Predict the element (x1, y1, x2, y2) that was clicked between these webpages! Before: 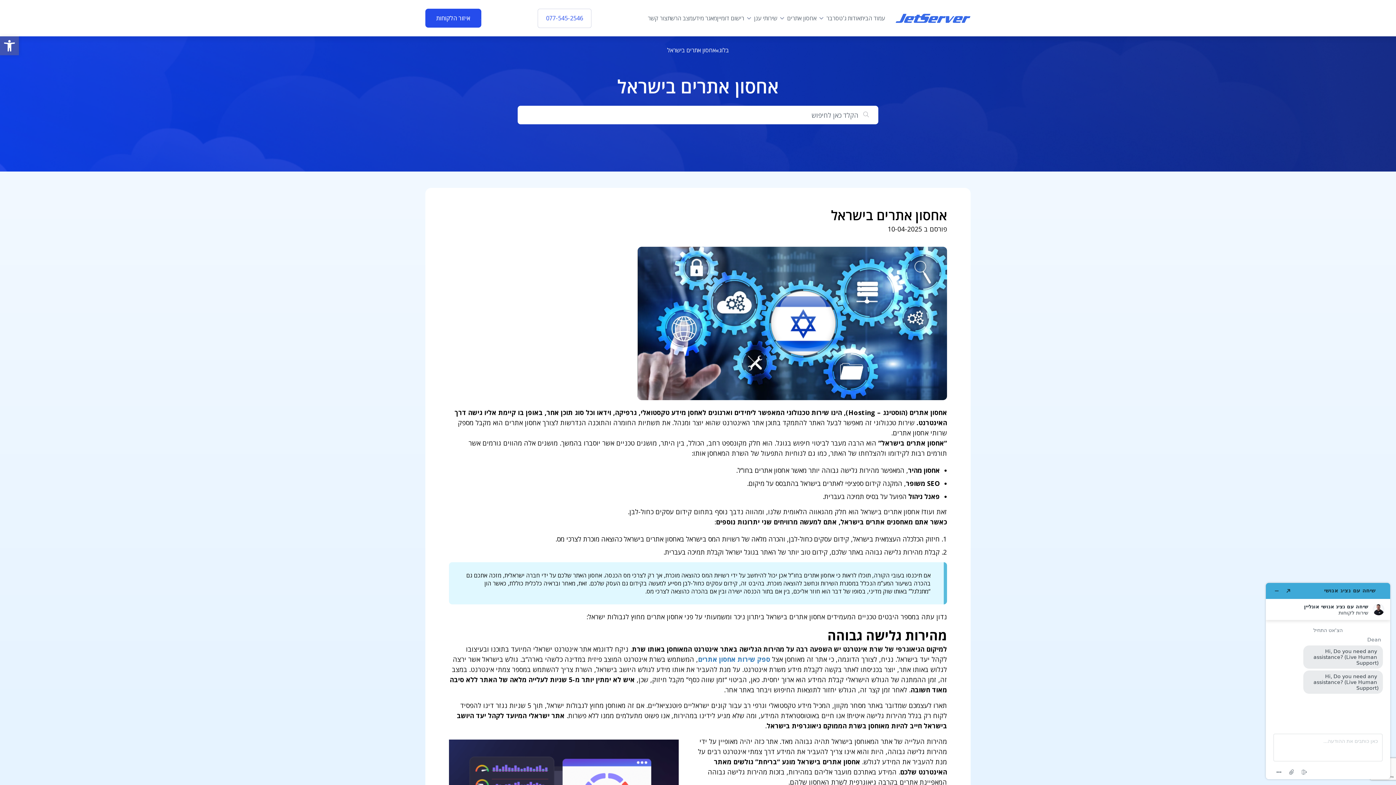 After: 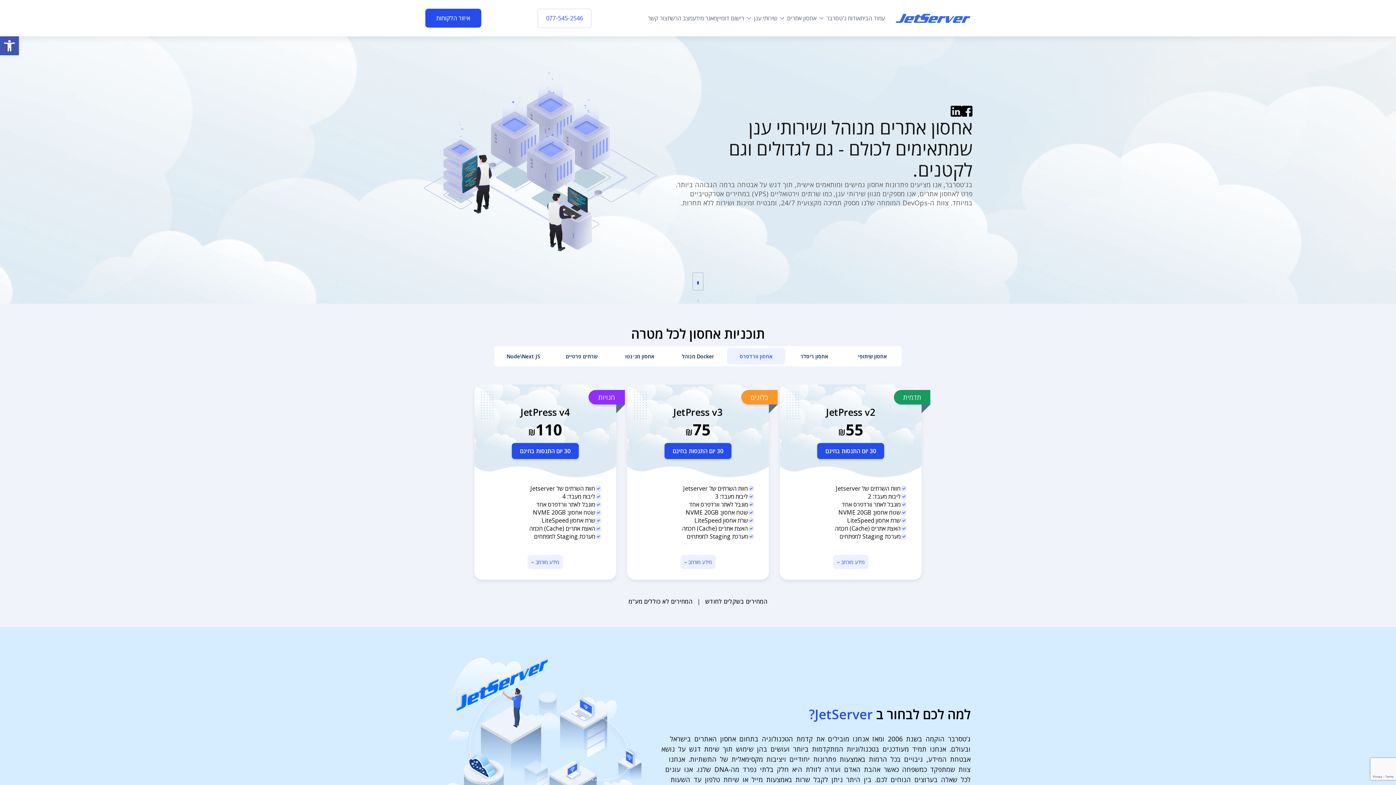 Action: label: שירותי ענן bbox: (744, 14, 777, 21)